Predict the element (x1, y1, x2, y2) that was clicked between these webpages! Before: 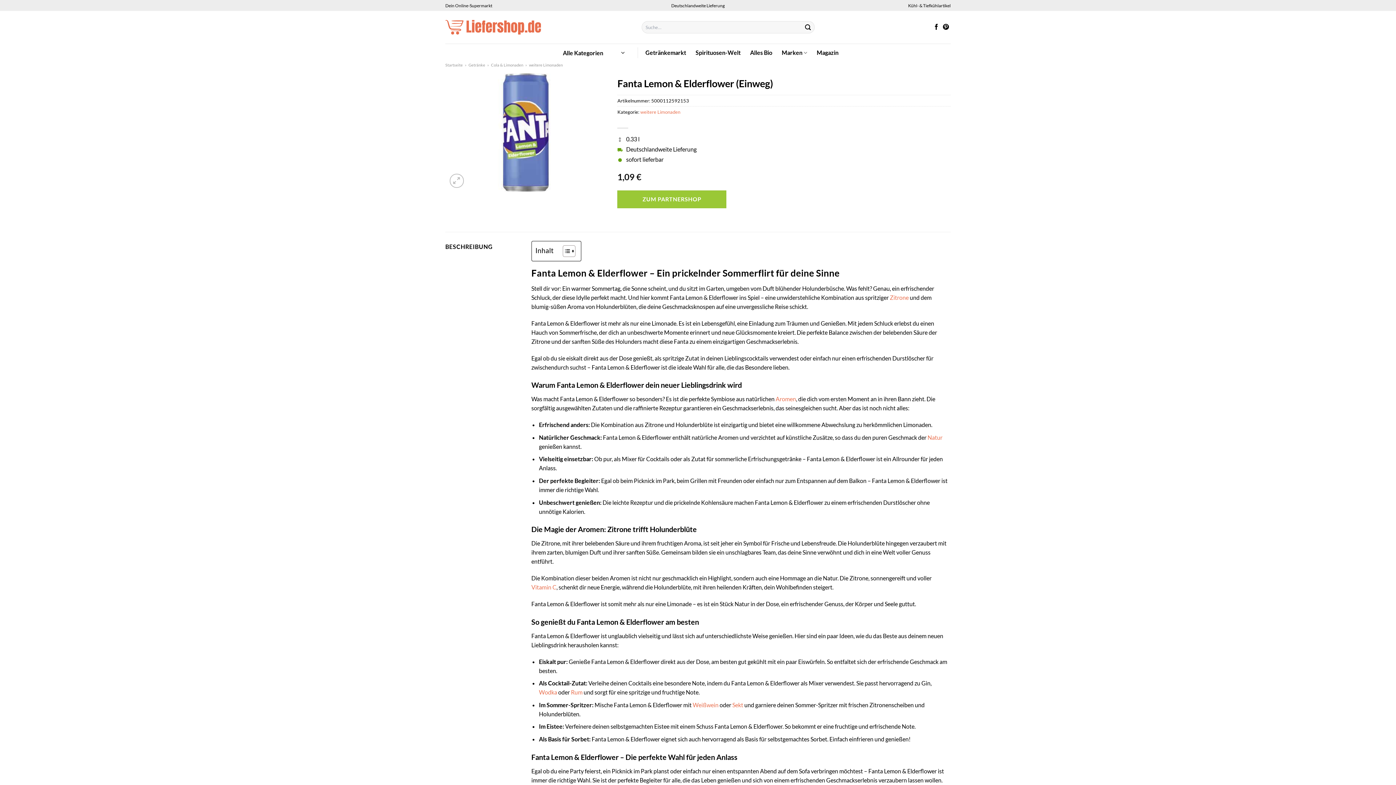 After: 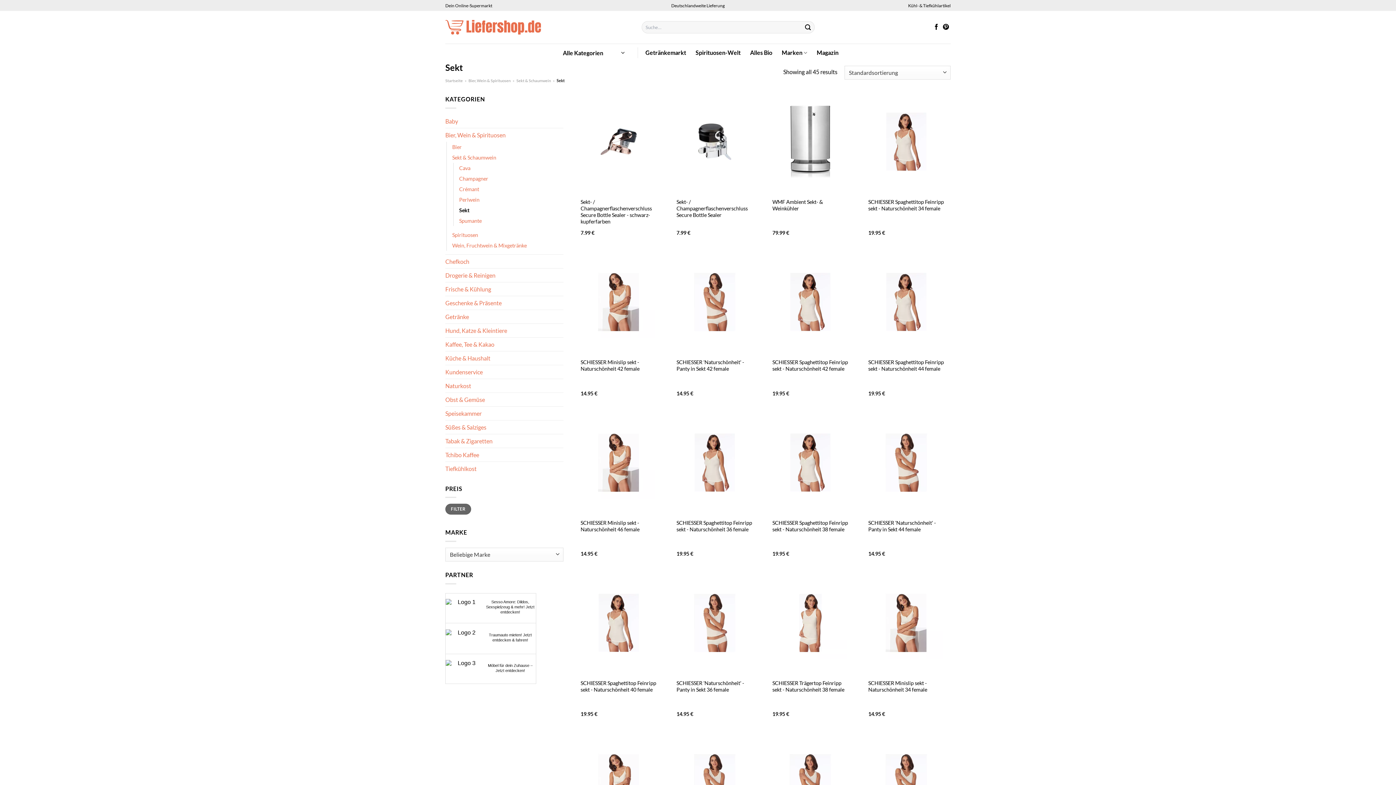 Action: bbox: (732, 701, 743, 708) label: Sekt